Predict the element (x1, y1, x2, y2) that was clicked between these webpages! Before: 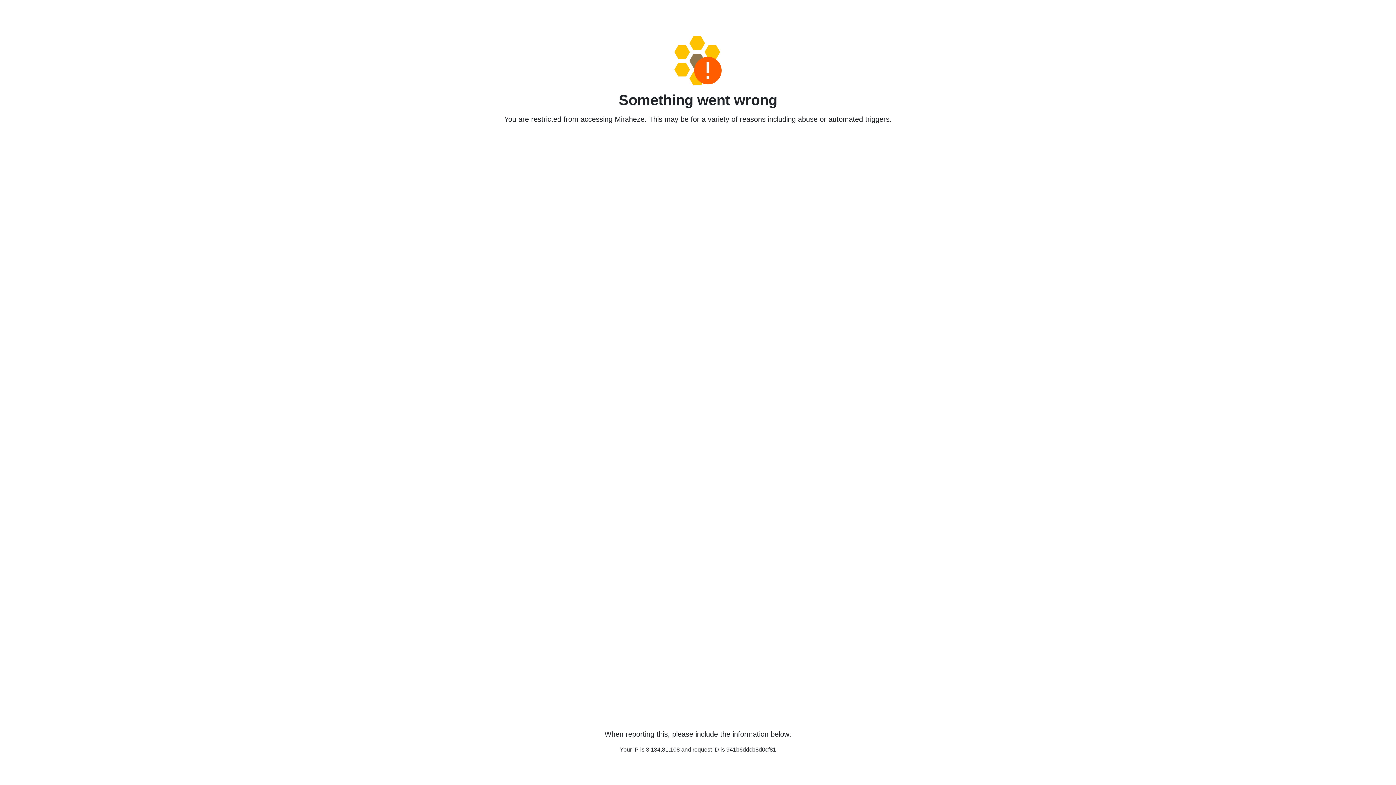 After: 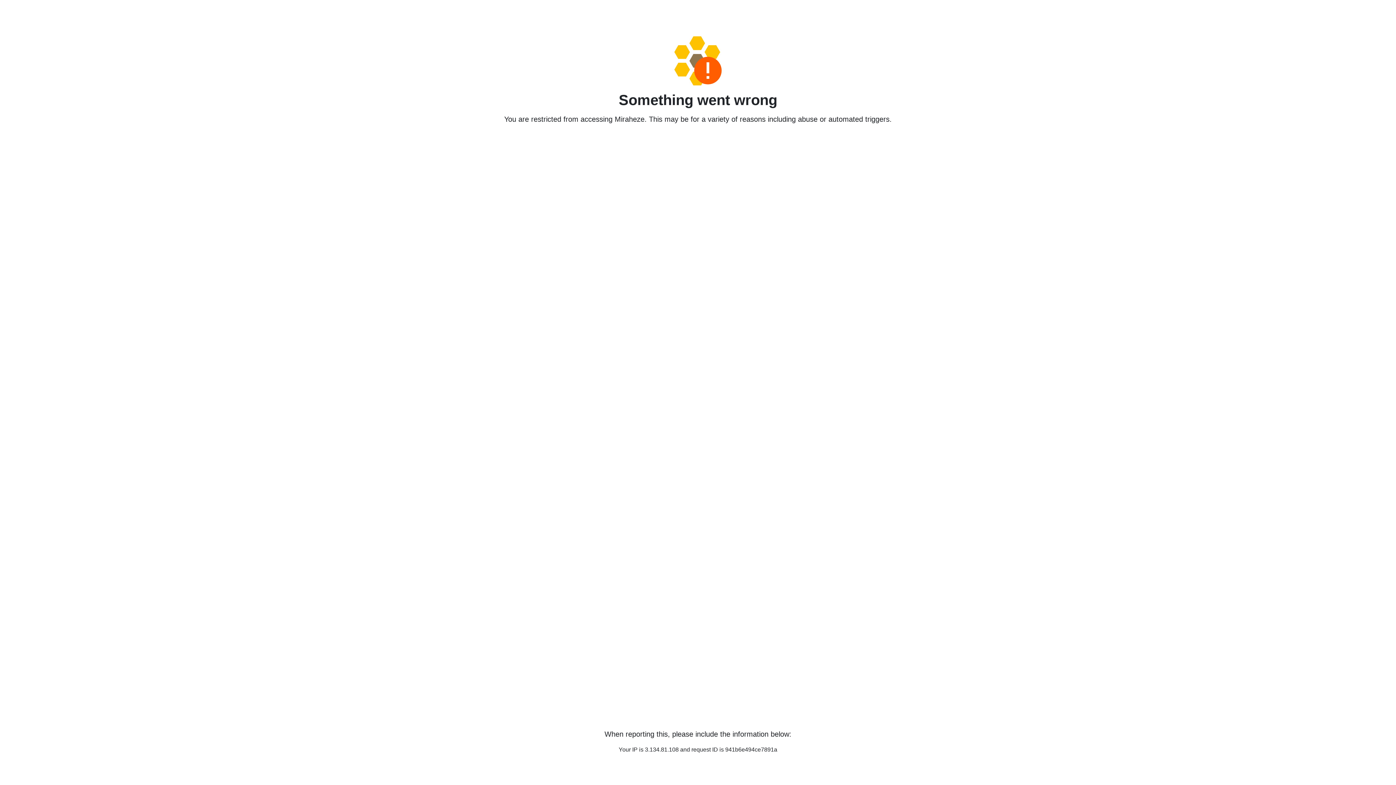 Action: bbox: (458, 36, 938, 85)